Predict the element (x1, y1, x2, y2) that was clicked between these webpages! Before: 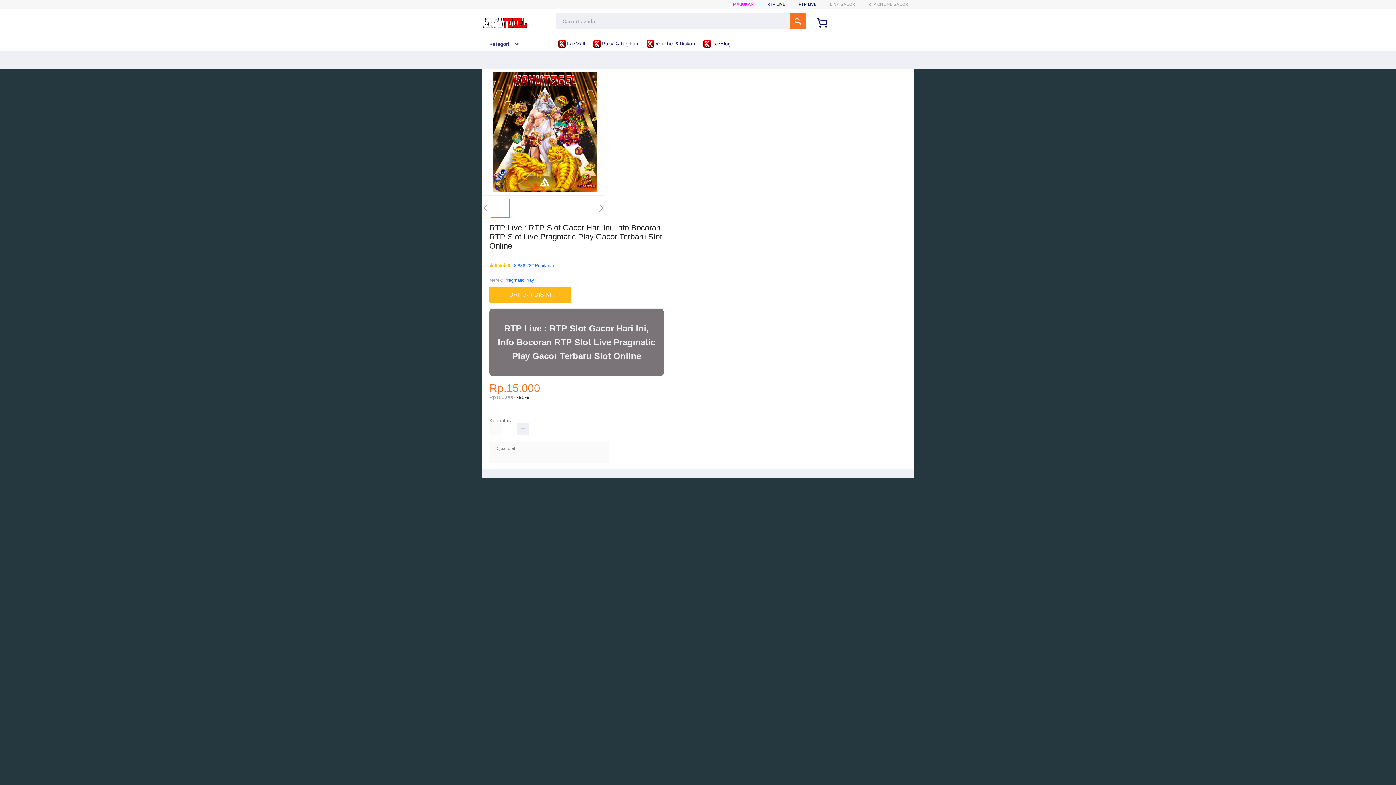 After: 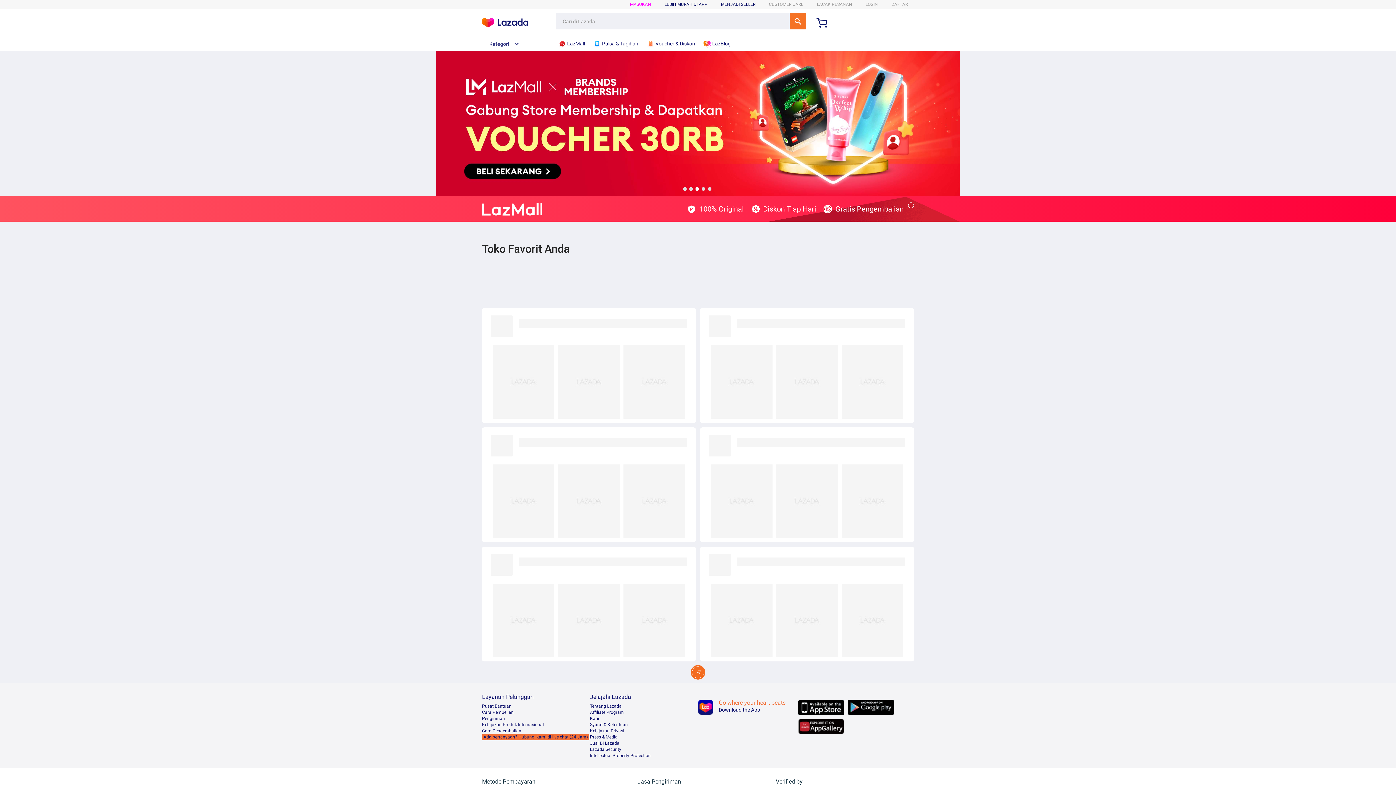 Action: label:  LazMall bbox: (558, 36, 588, 50)